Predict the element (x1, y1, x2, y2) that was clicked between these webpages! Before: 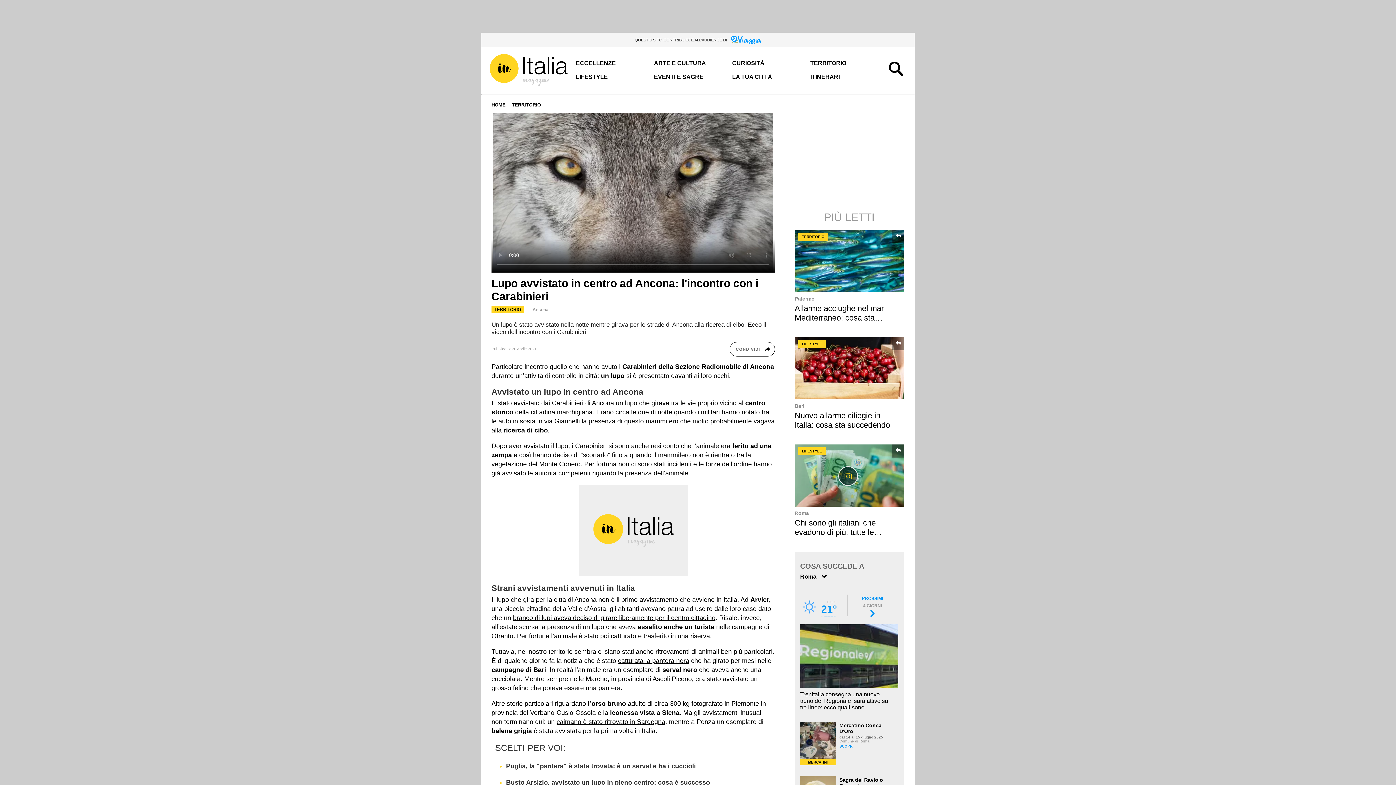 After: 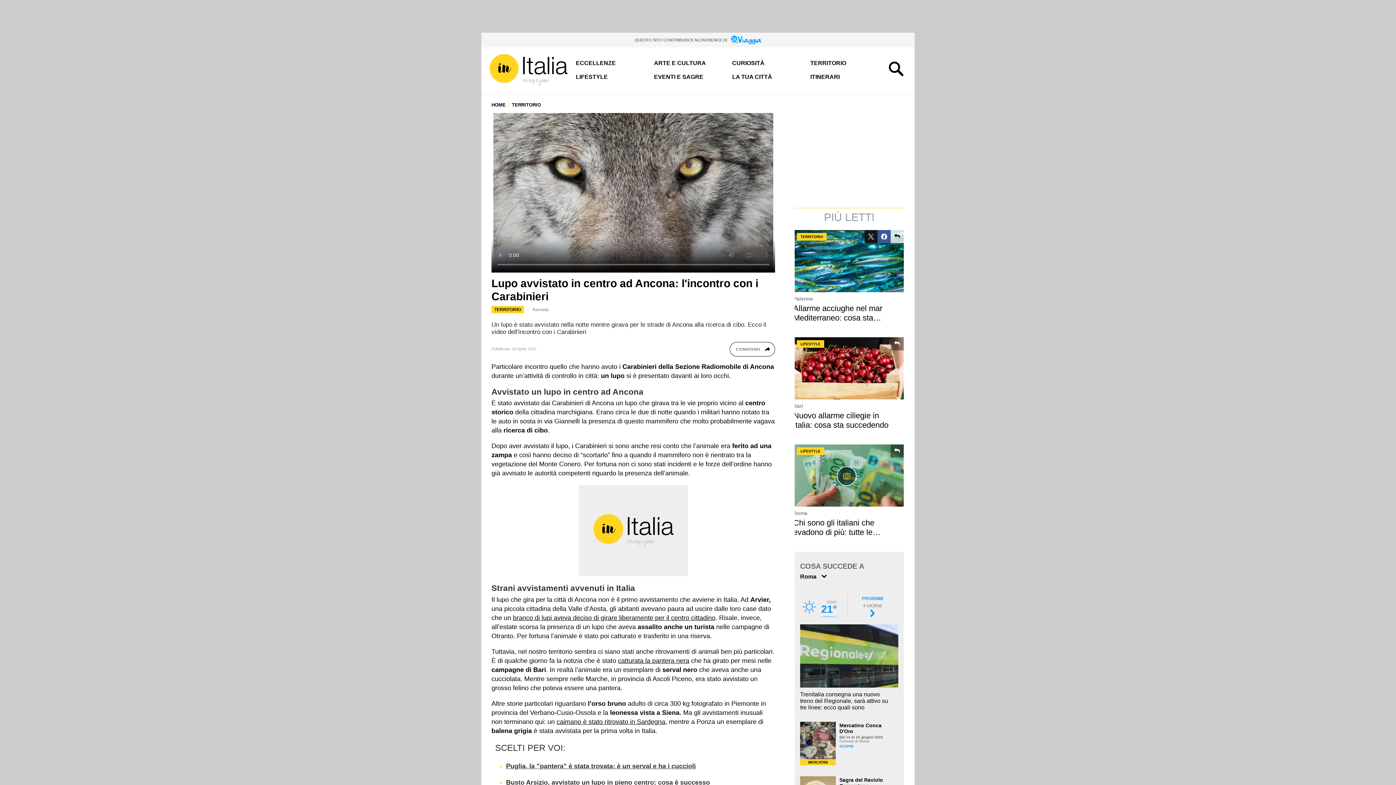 Action: bbox: (892, 230, 905, 250)